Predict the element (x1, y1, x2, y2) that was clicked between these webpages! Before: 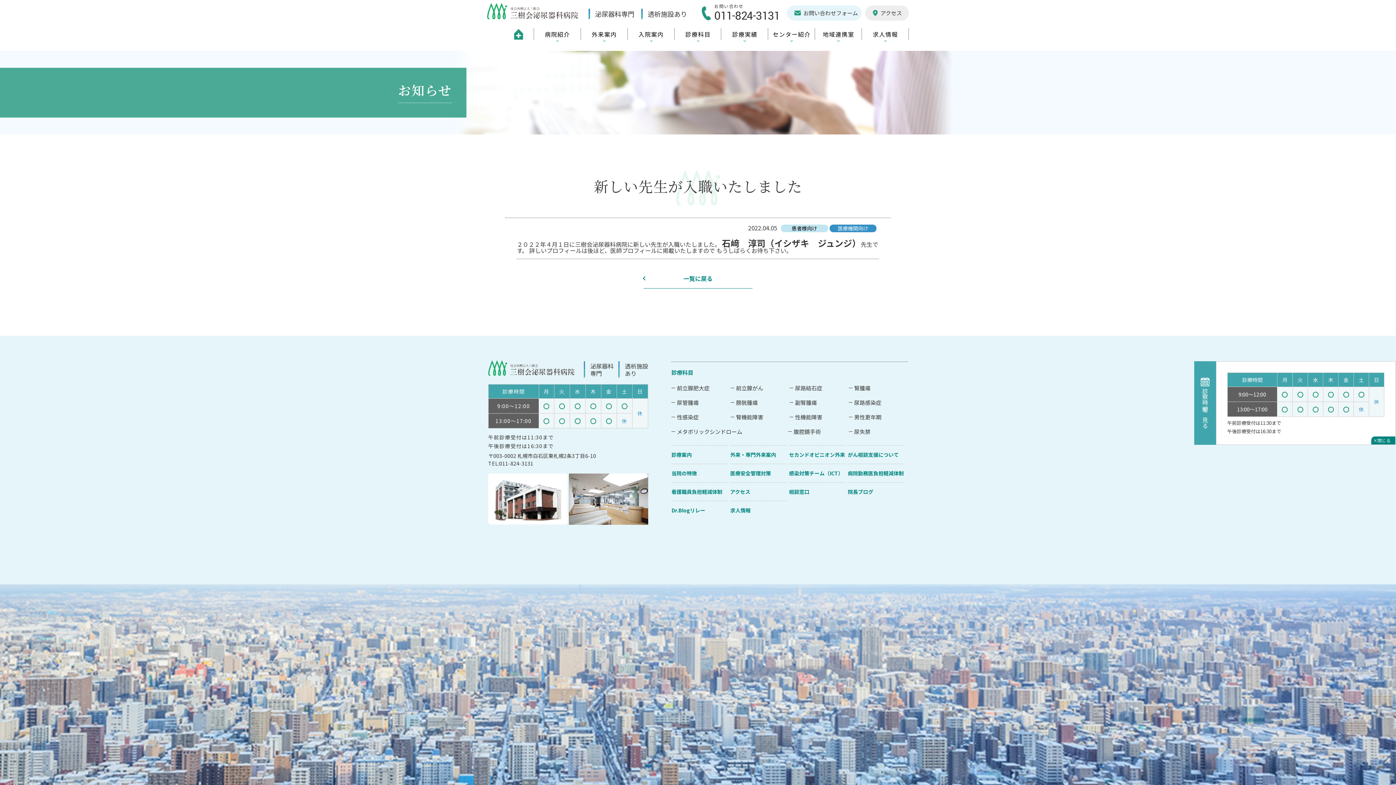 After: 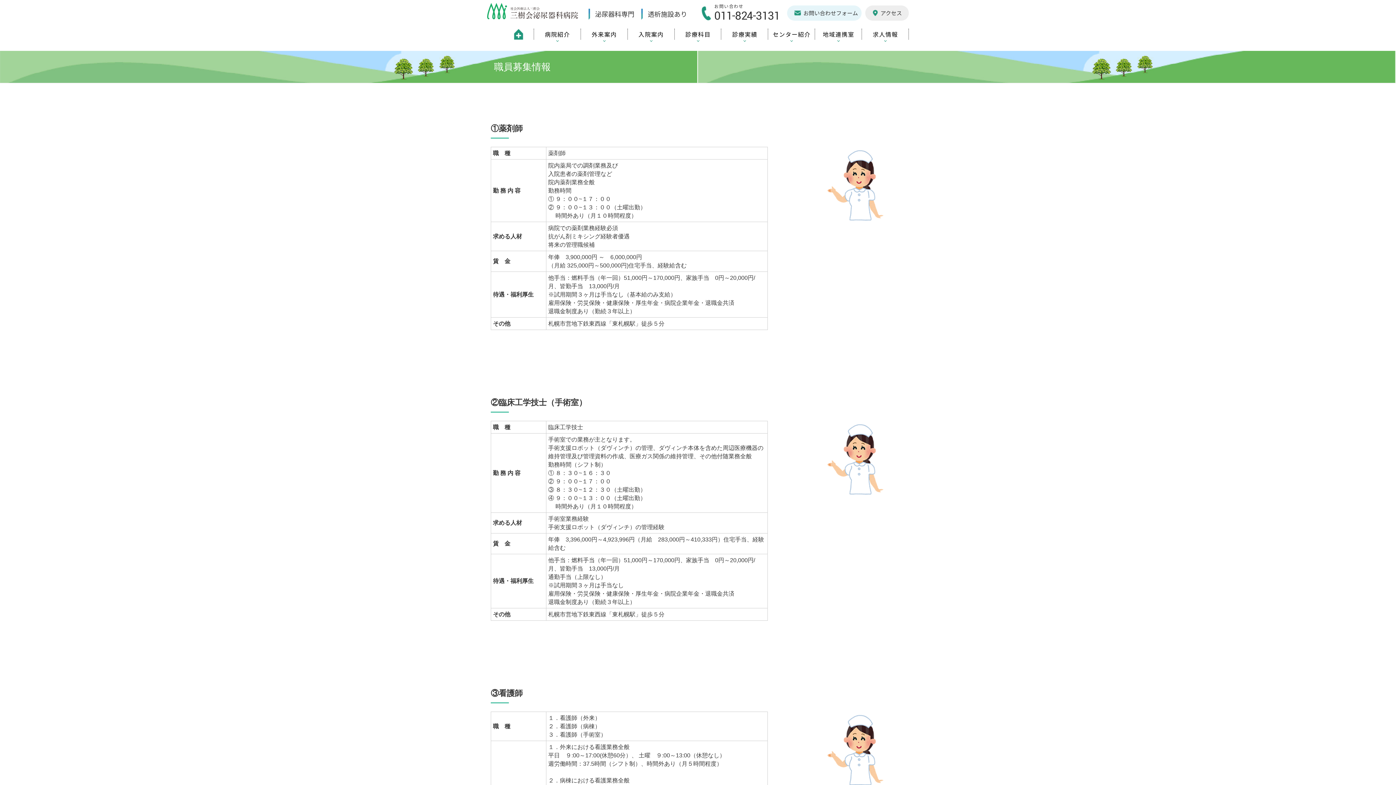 Action: label: 求人情報 bbox: (730, 505, 786, 516)